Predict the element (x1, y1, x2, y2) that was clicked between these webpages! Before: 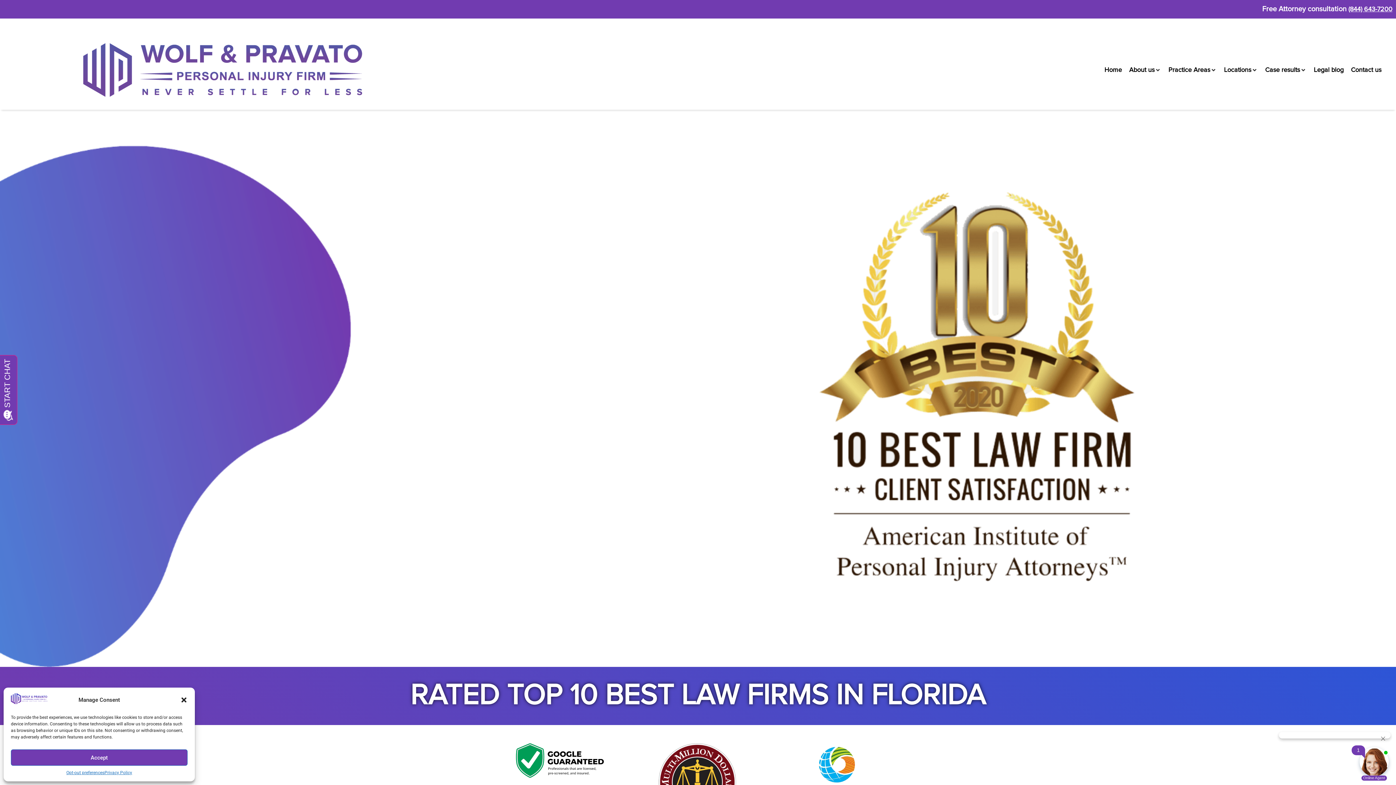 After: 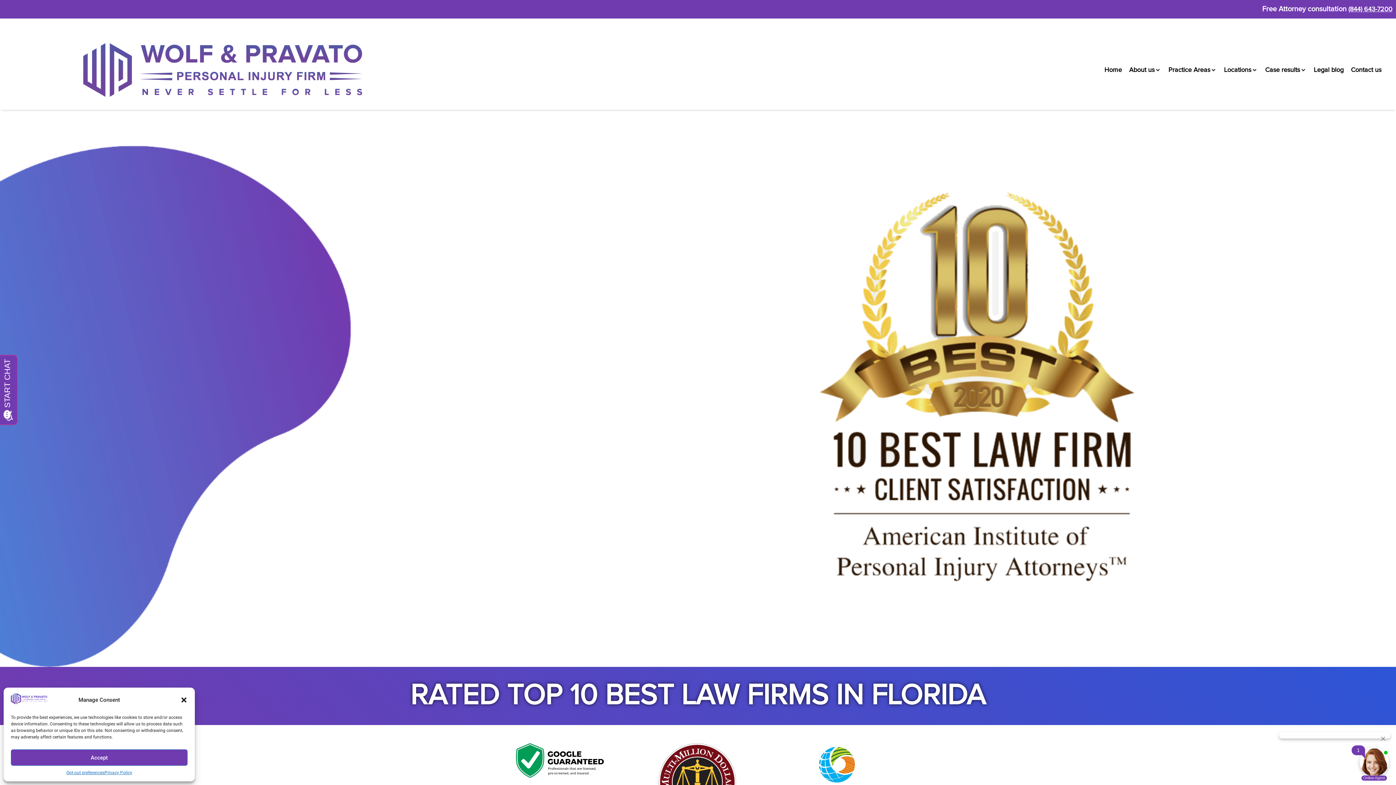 Action: bbox: (1348, 6, 1392, 12) label: (844) 643-7200